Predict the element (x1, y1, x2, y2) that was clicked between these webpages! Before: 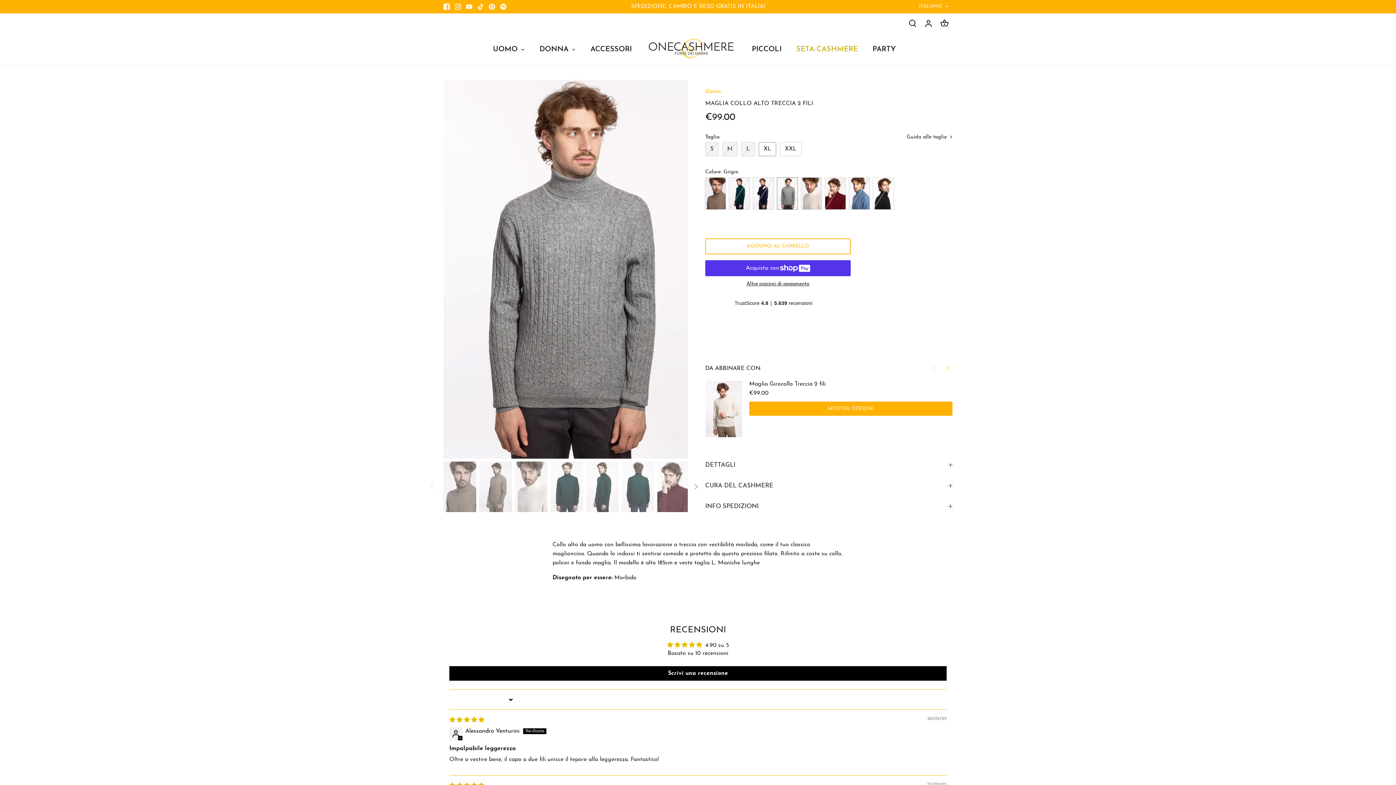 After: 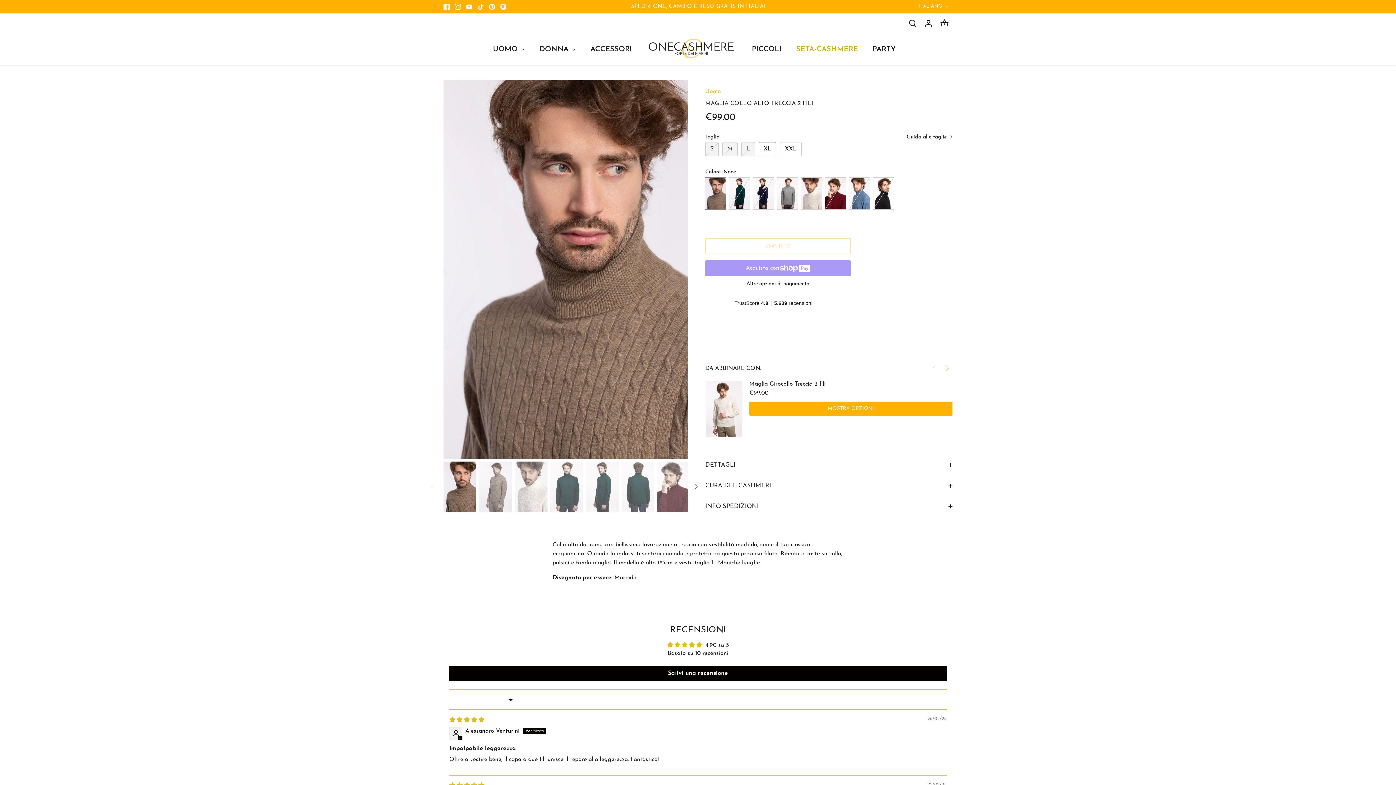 Action: bbox: (443, 461, 476, 512) label: Seleziona anteprima